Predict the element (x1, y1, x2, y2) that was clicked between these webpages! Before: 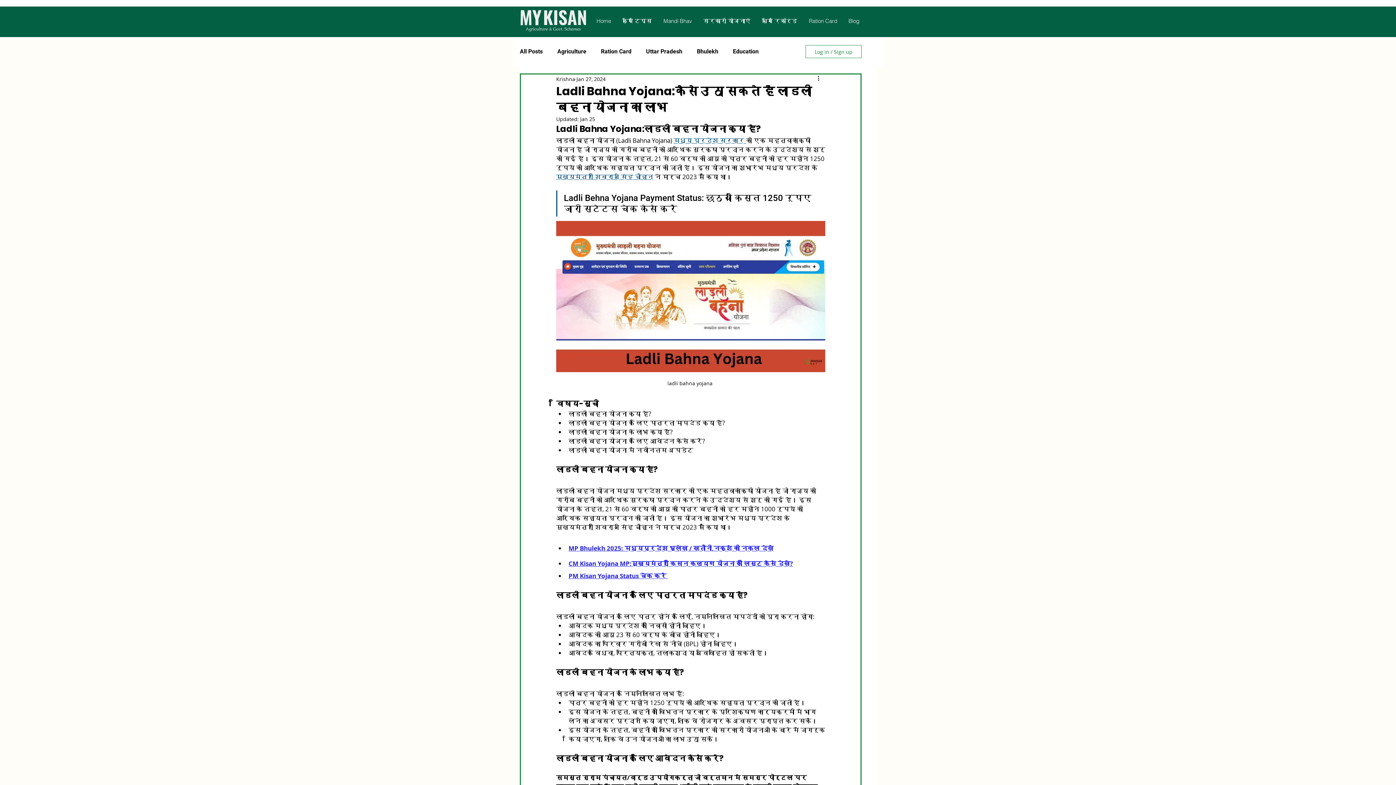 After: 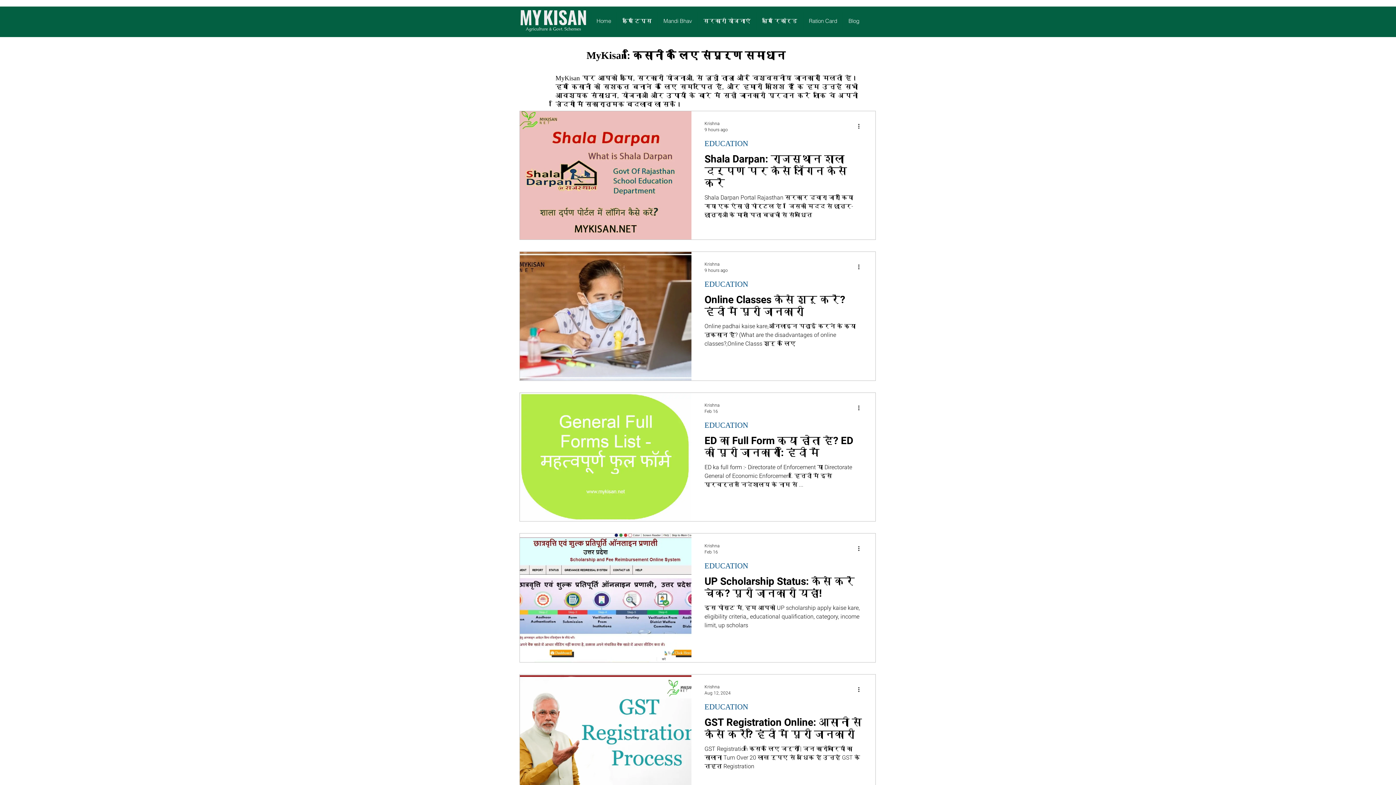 Action: bbox: (733, 48, 758, 55) label: Education